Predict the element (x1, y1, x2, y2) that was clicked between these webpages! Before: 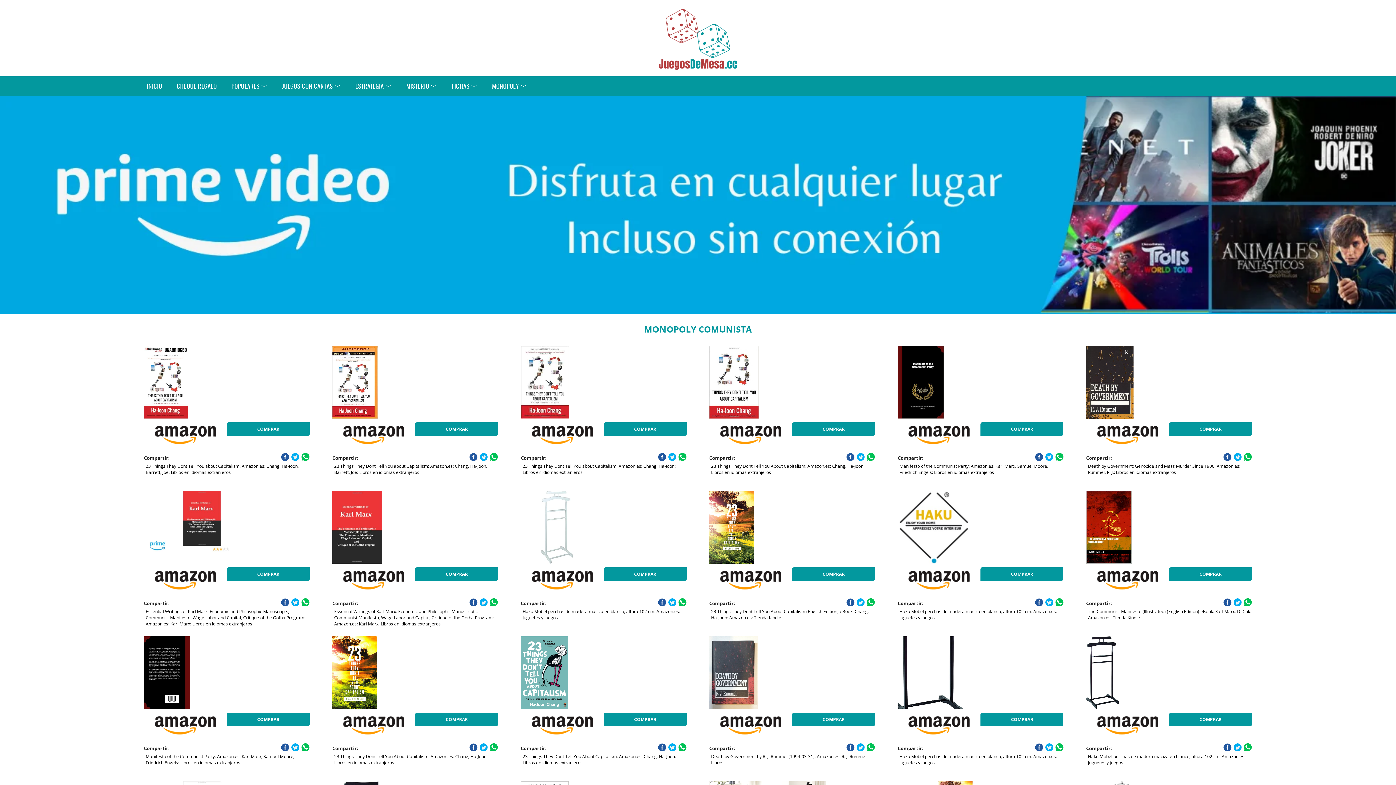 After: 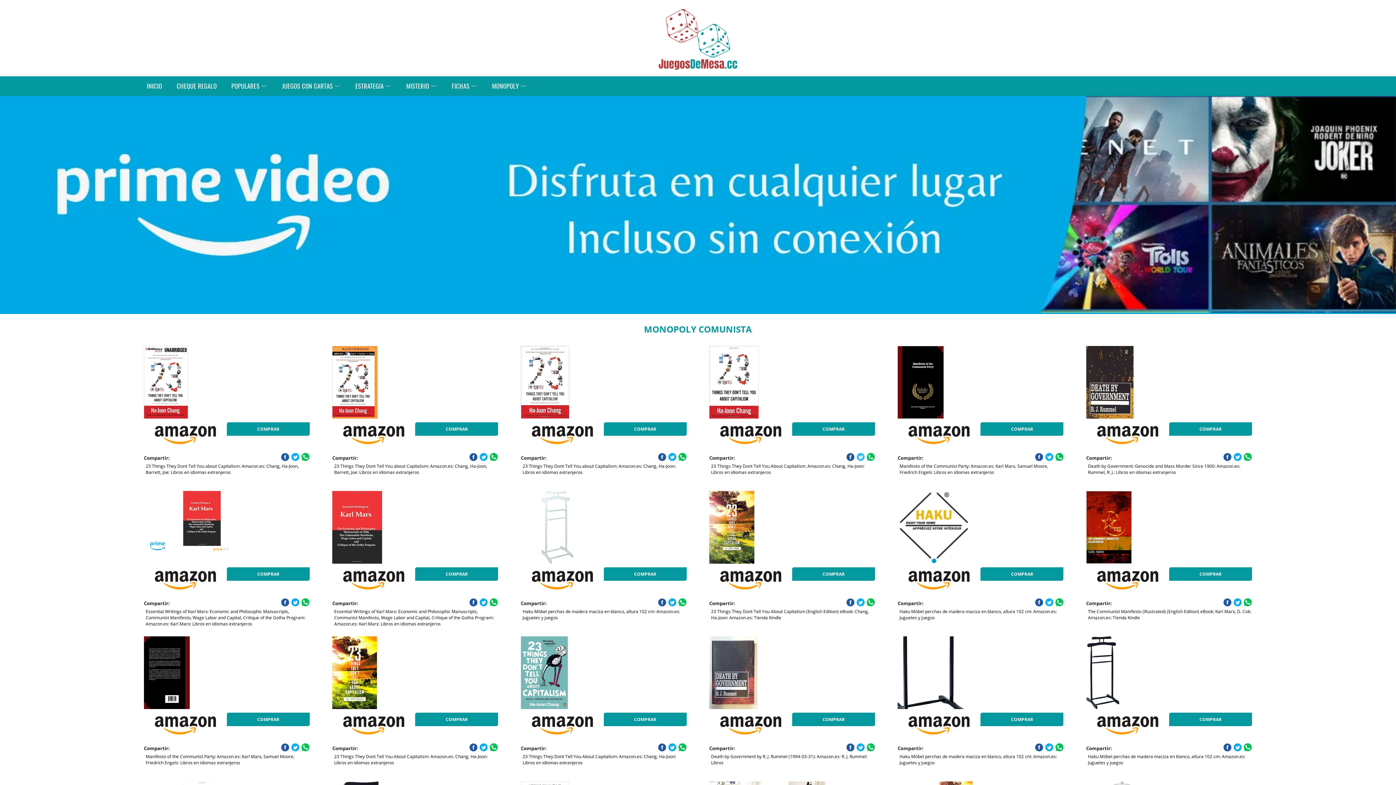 Action: bbox: (856, 453, 865, 461)